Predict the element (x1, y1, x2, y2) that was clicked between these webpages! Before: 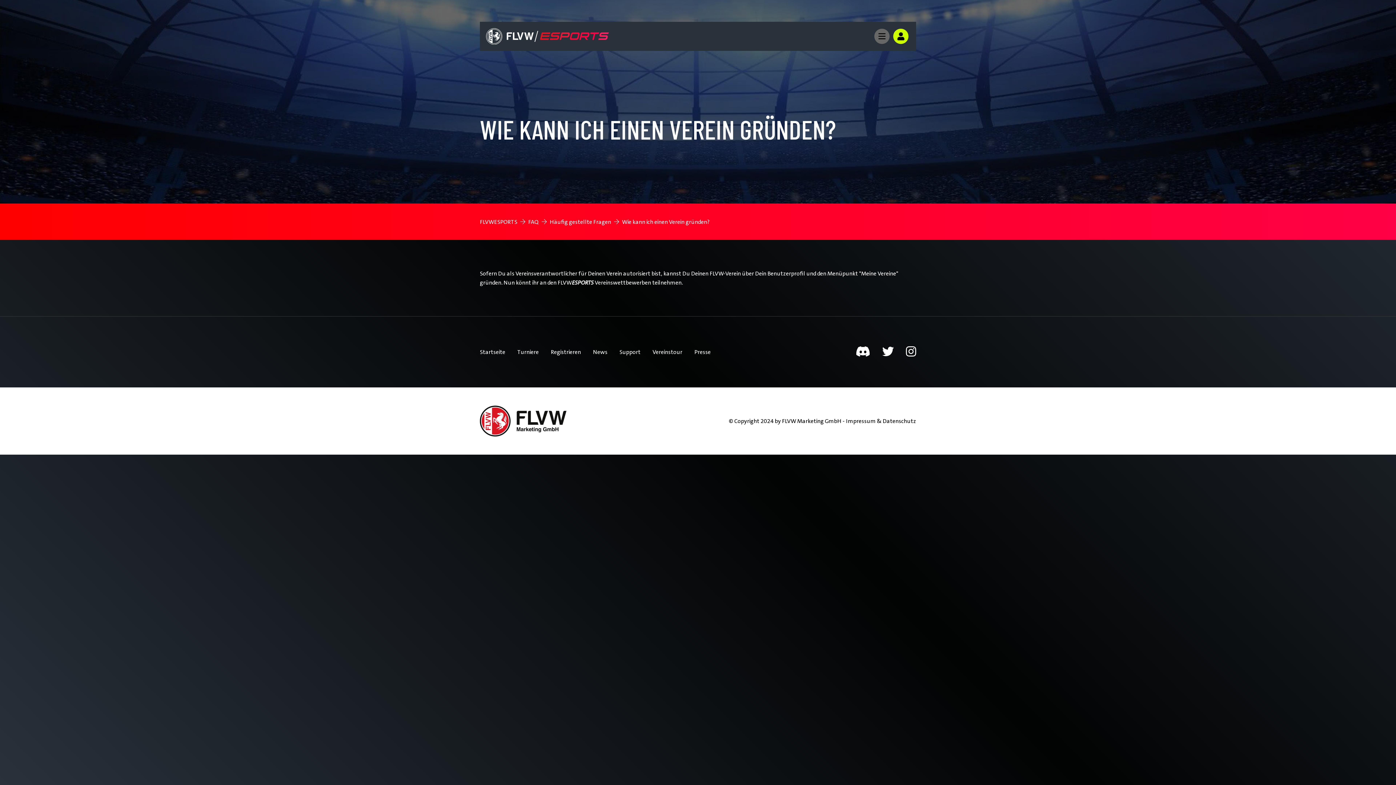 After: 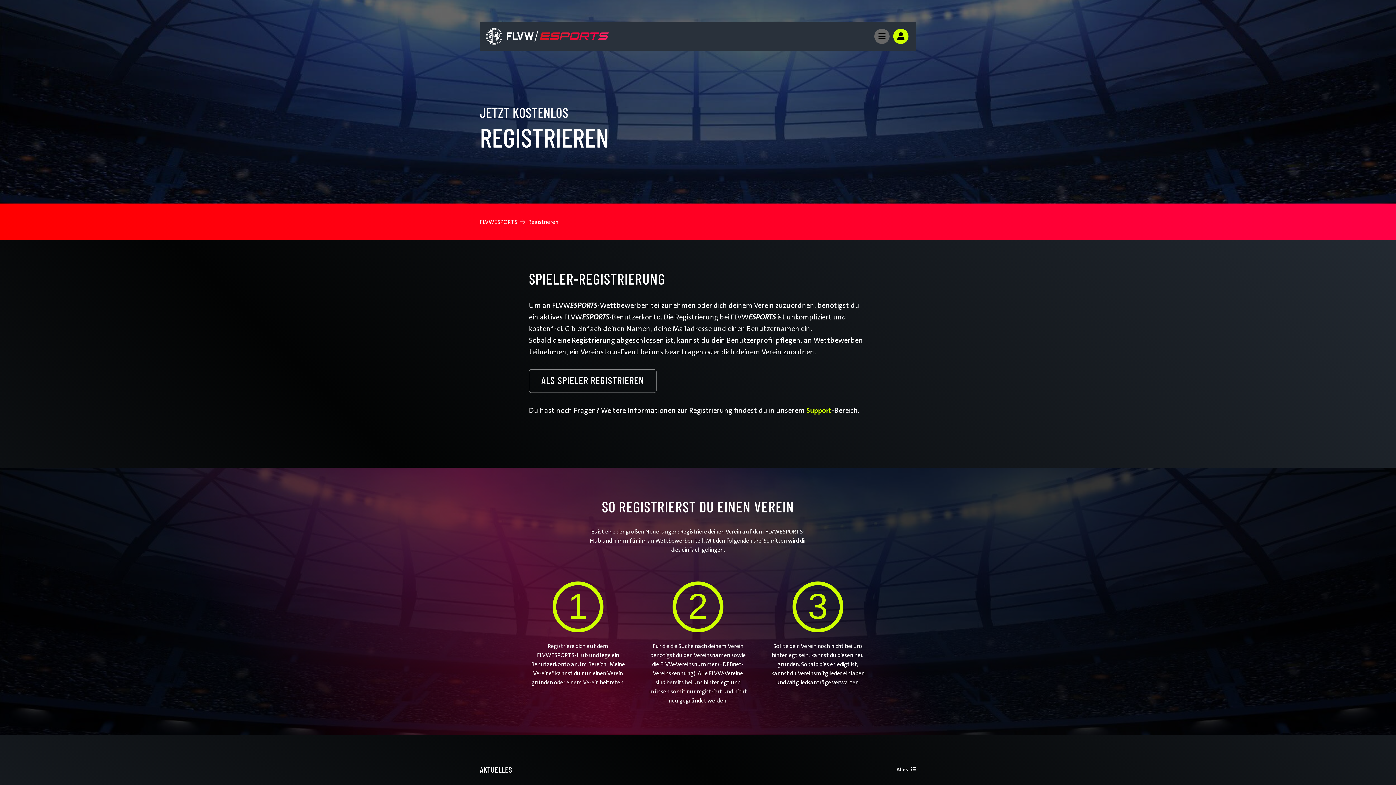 Action: bbox: (550, 348, 581, 356) label: Registrieren